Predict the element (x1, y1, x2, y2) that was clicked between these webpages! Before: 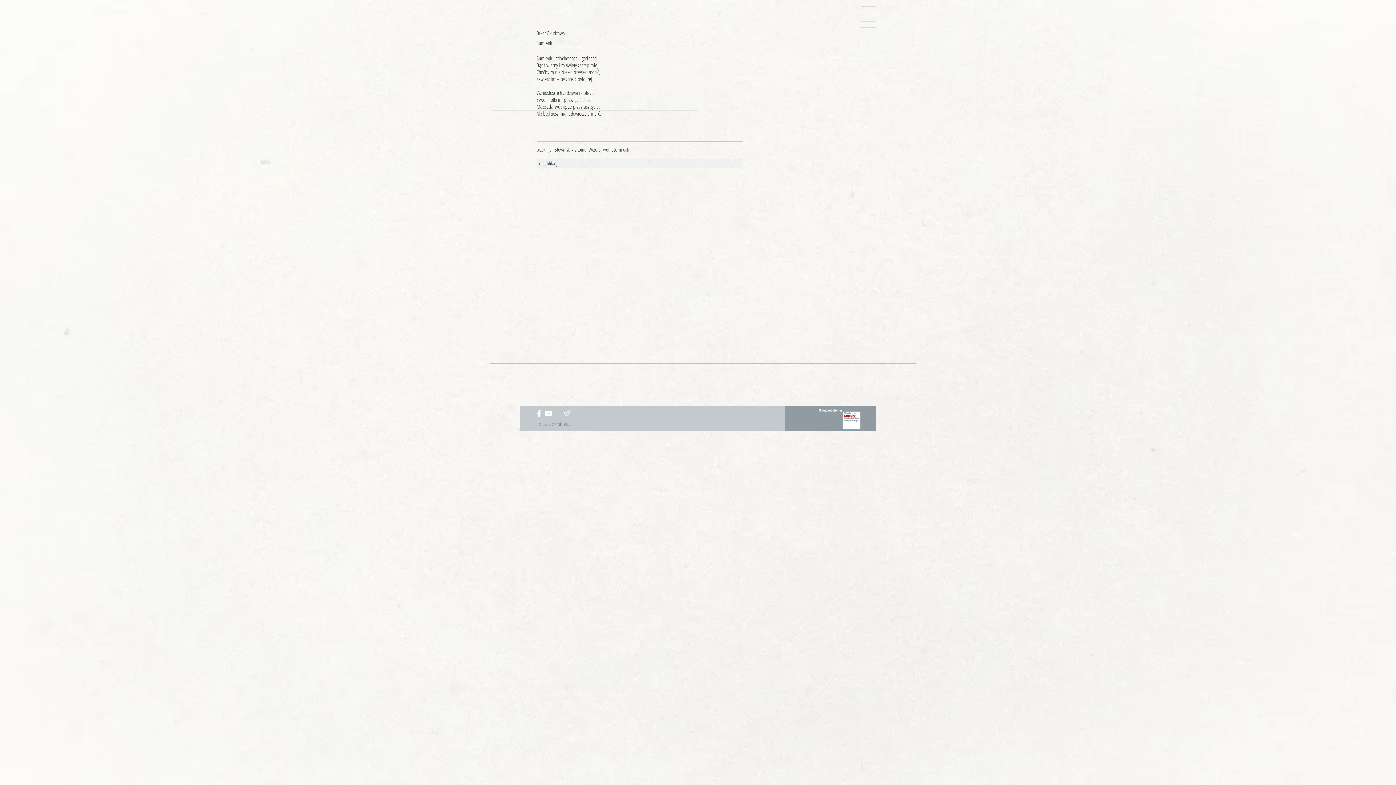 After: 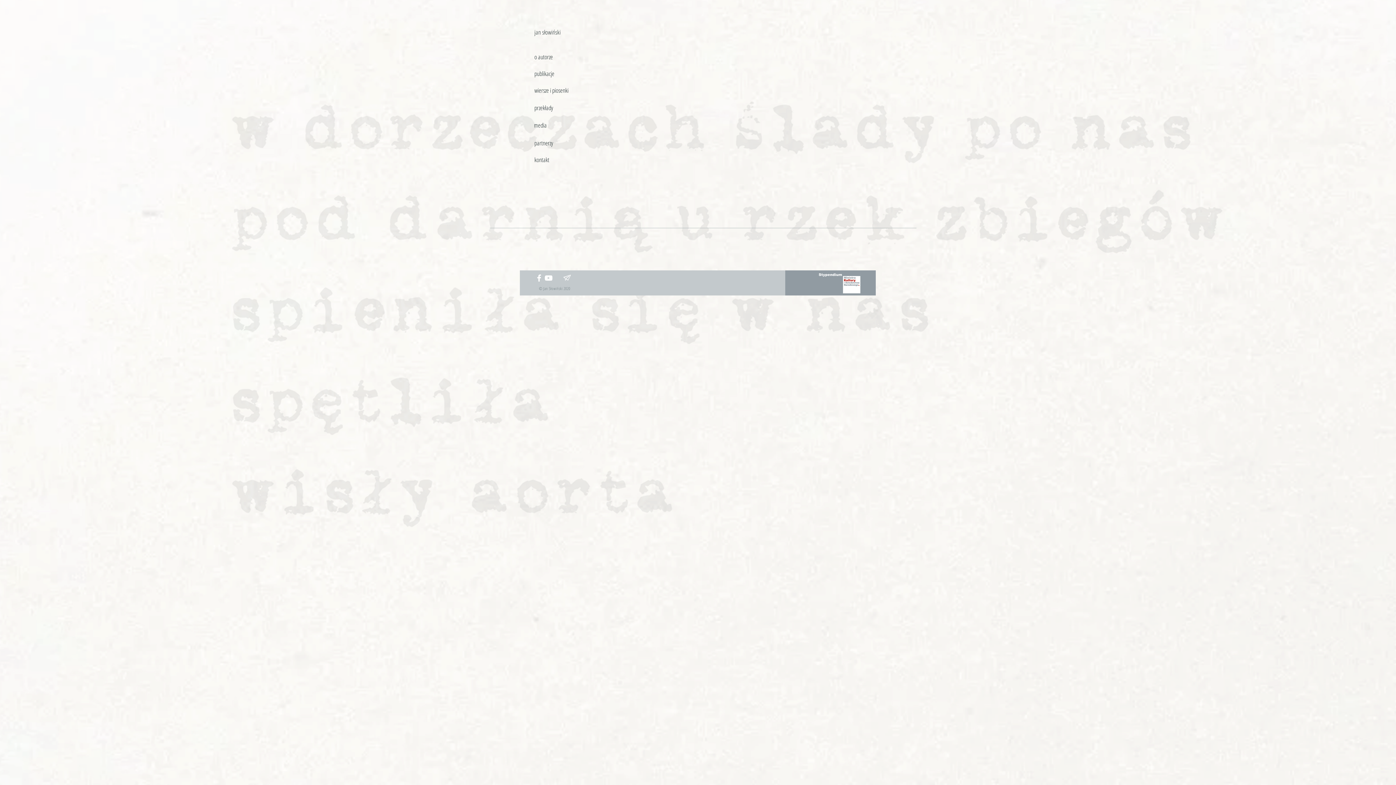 Action: bbox: (860, 15, 876, 27)